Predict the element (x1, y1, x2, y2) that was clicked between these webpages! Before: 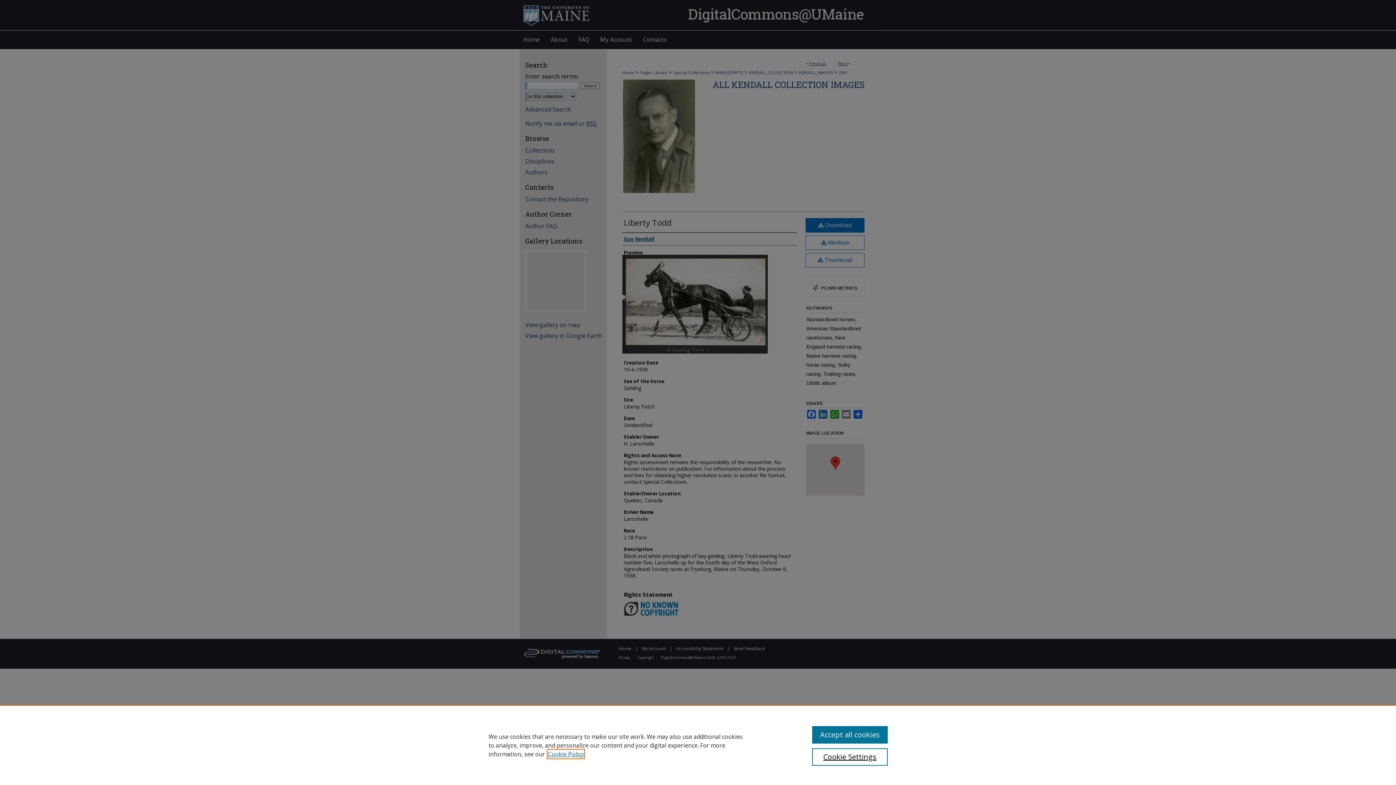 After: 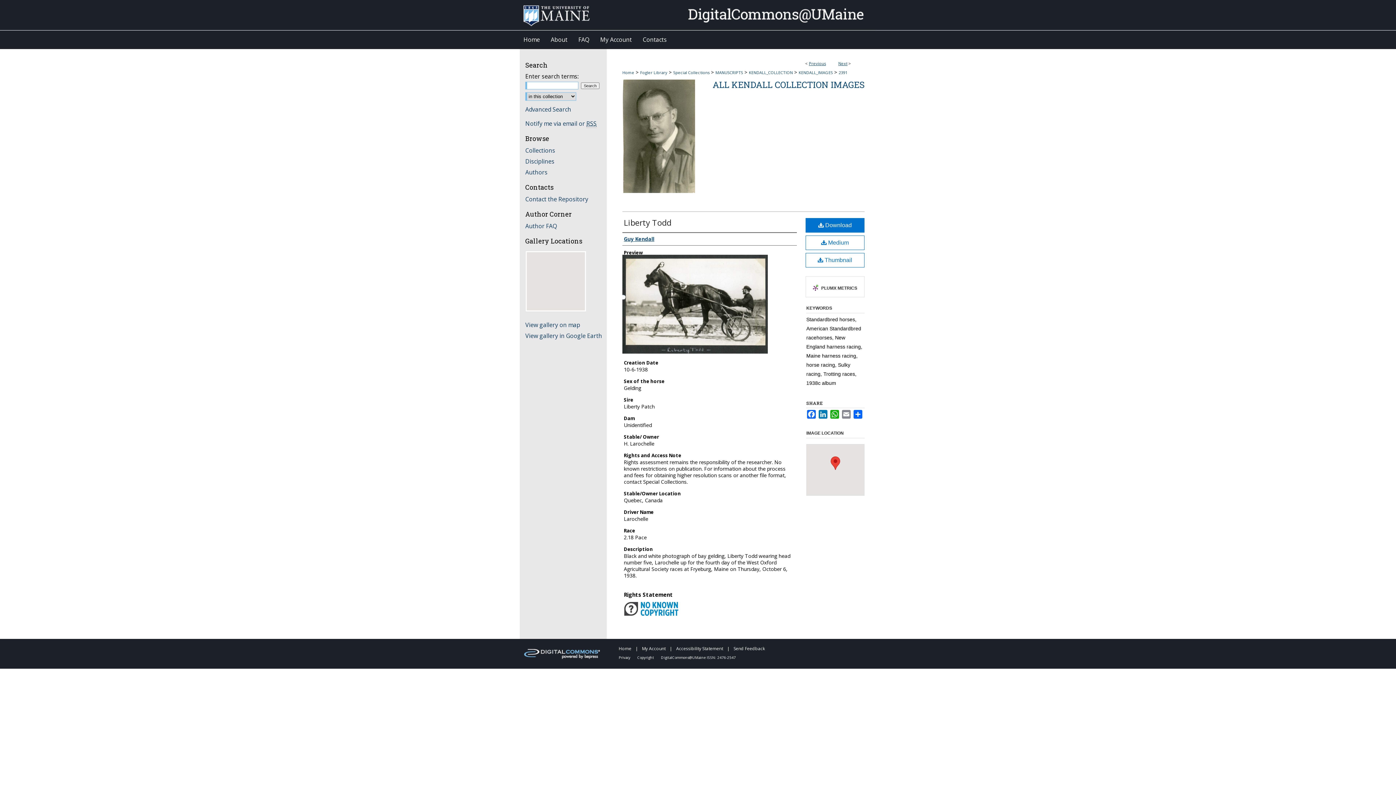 Action: bbox: (812, 726, 887, 744) label: Accept all cookies